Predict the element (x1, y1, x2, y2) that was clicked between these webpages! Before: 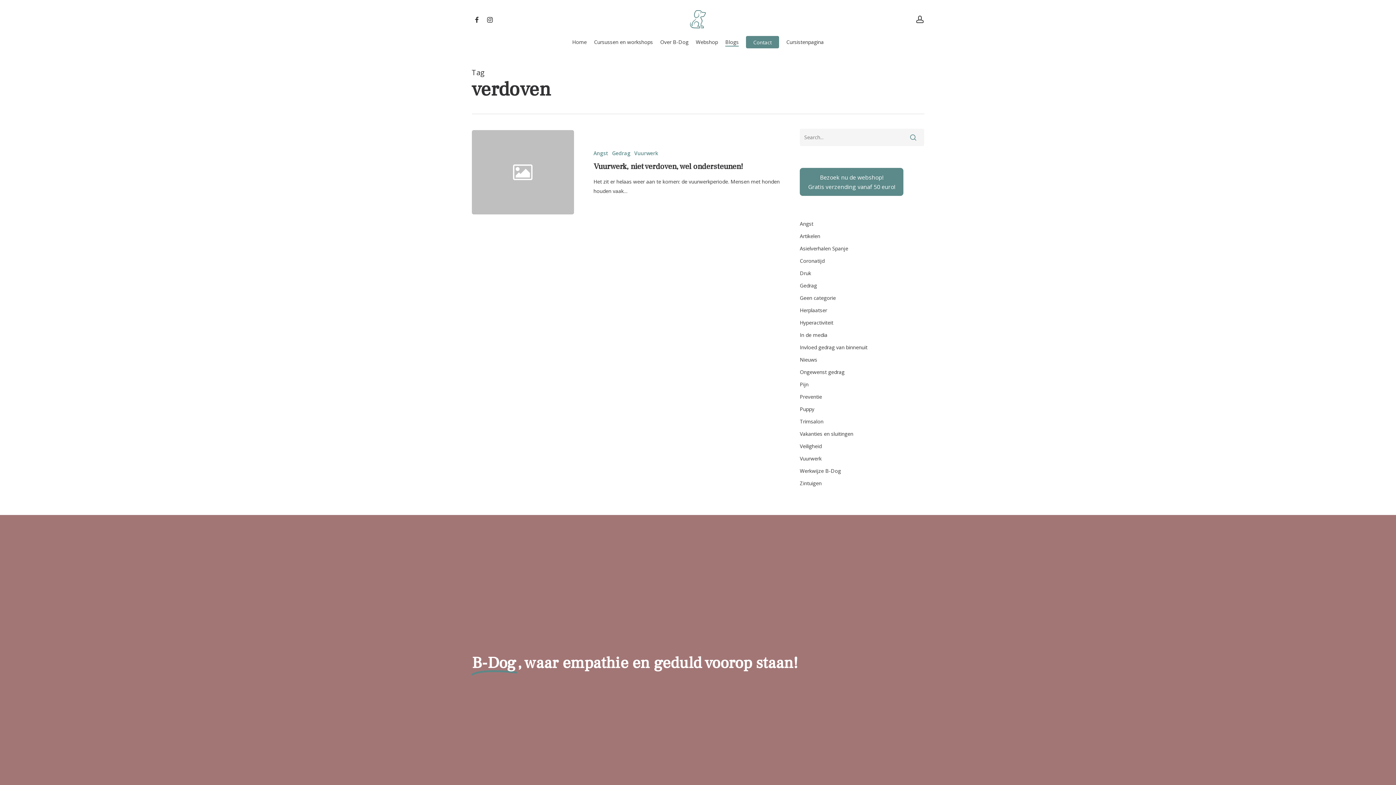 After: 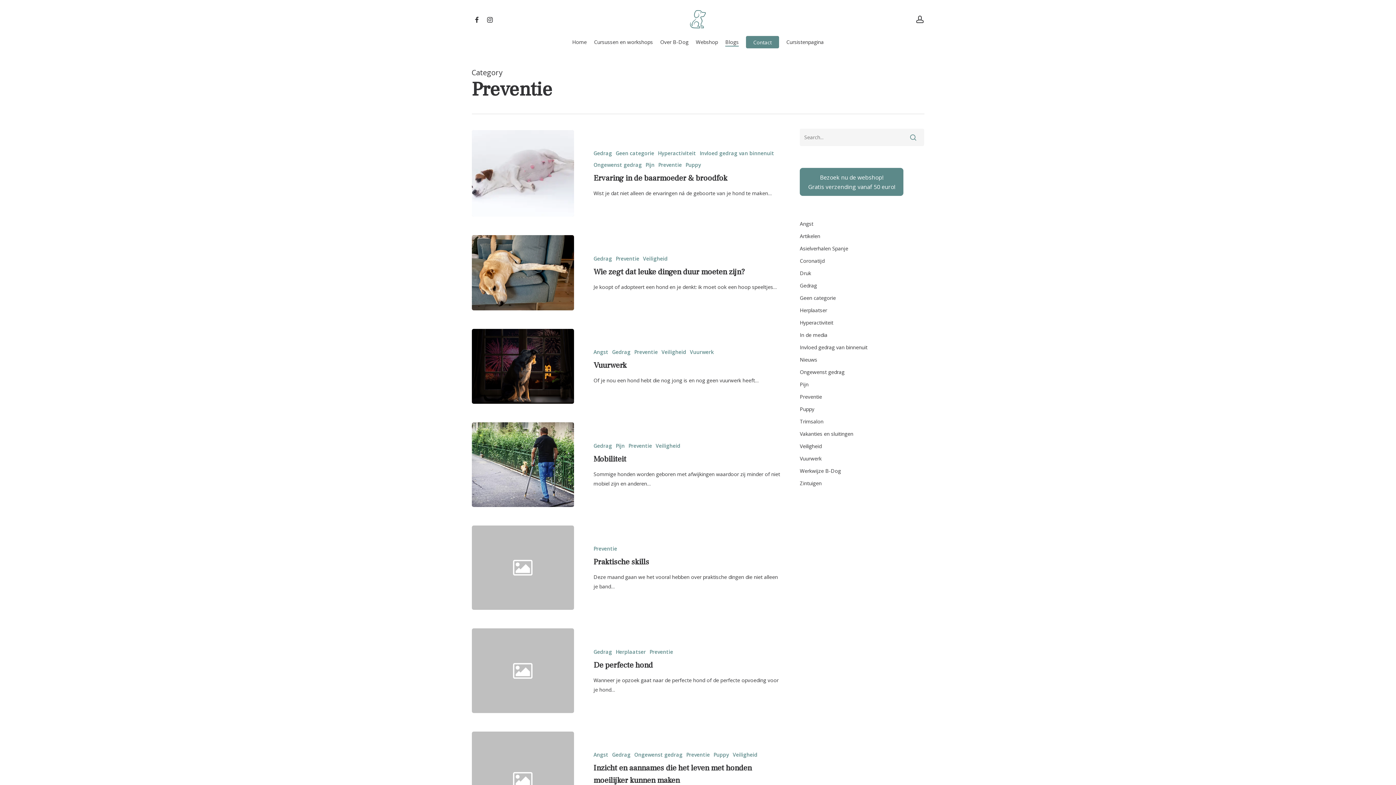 Action: bbox: (800, 392, 924, 401) label: Preventie